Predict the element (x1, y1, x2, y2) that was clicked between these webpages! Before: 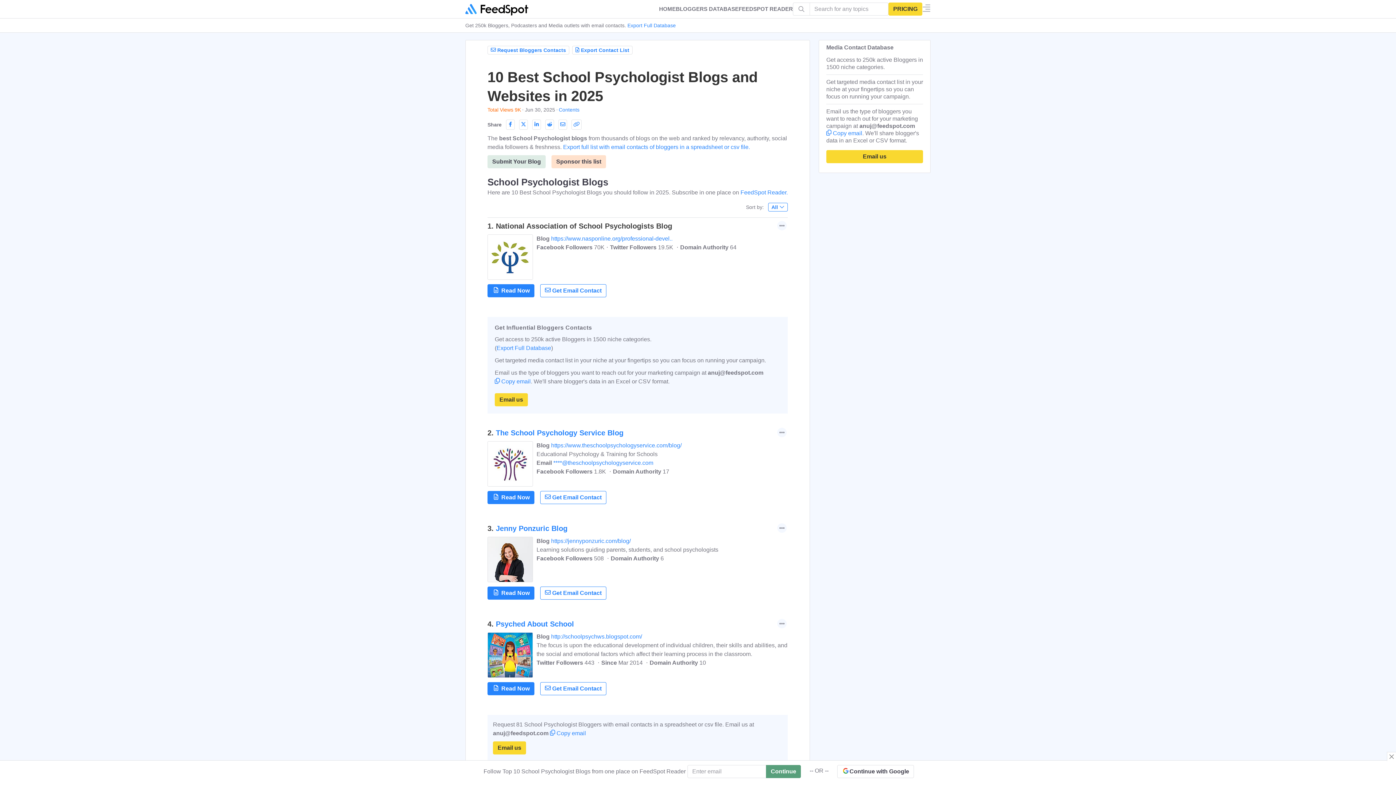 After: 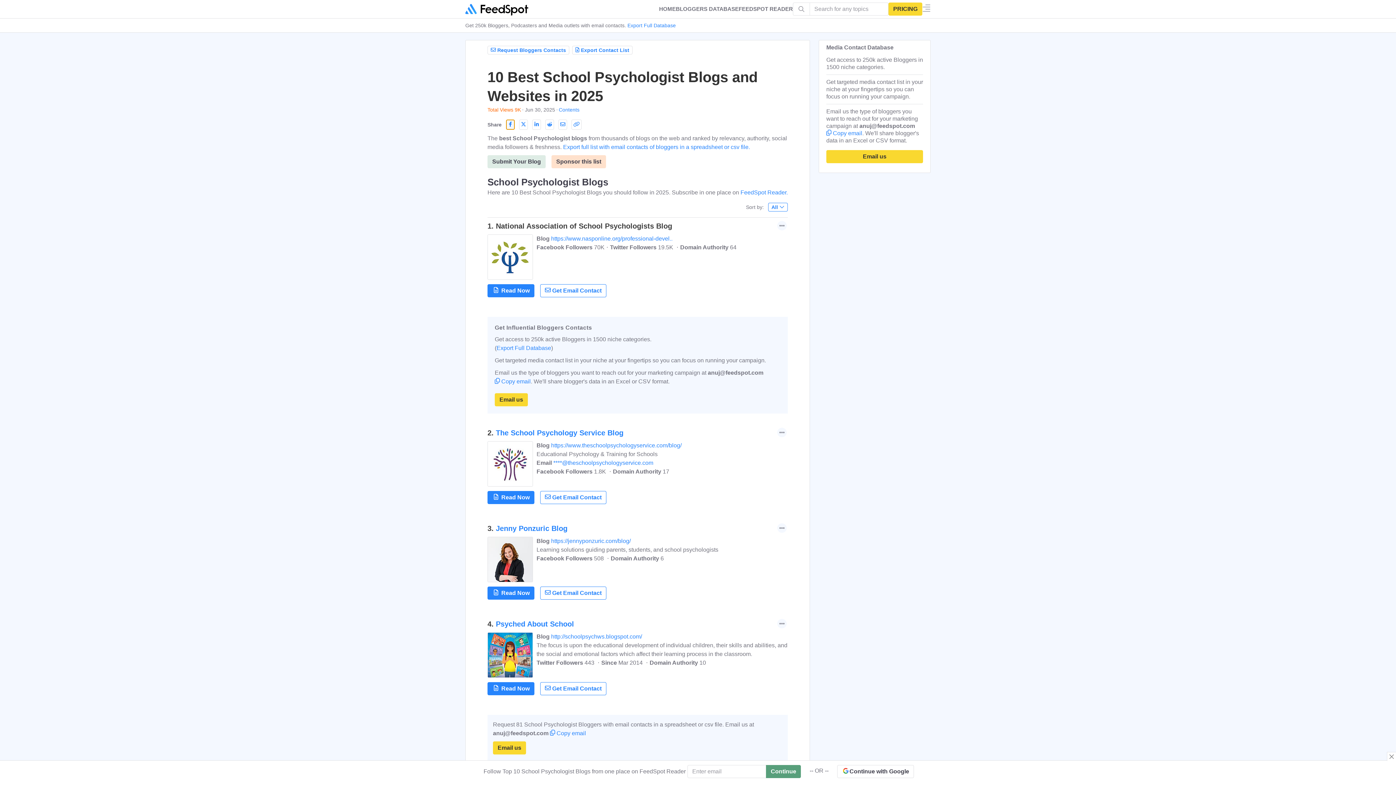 Action: bbox: (506, 119, 514, 129)